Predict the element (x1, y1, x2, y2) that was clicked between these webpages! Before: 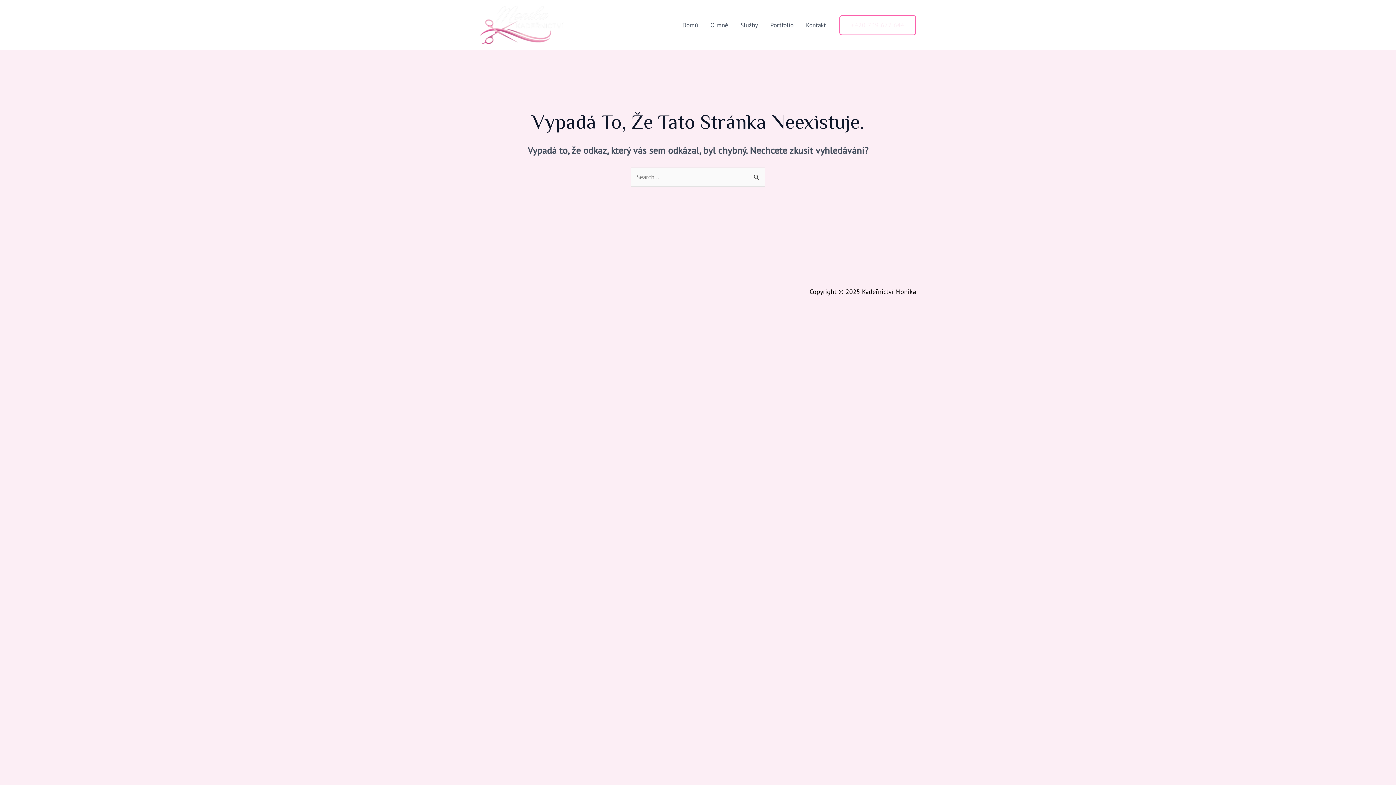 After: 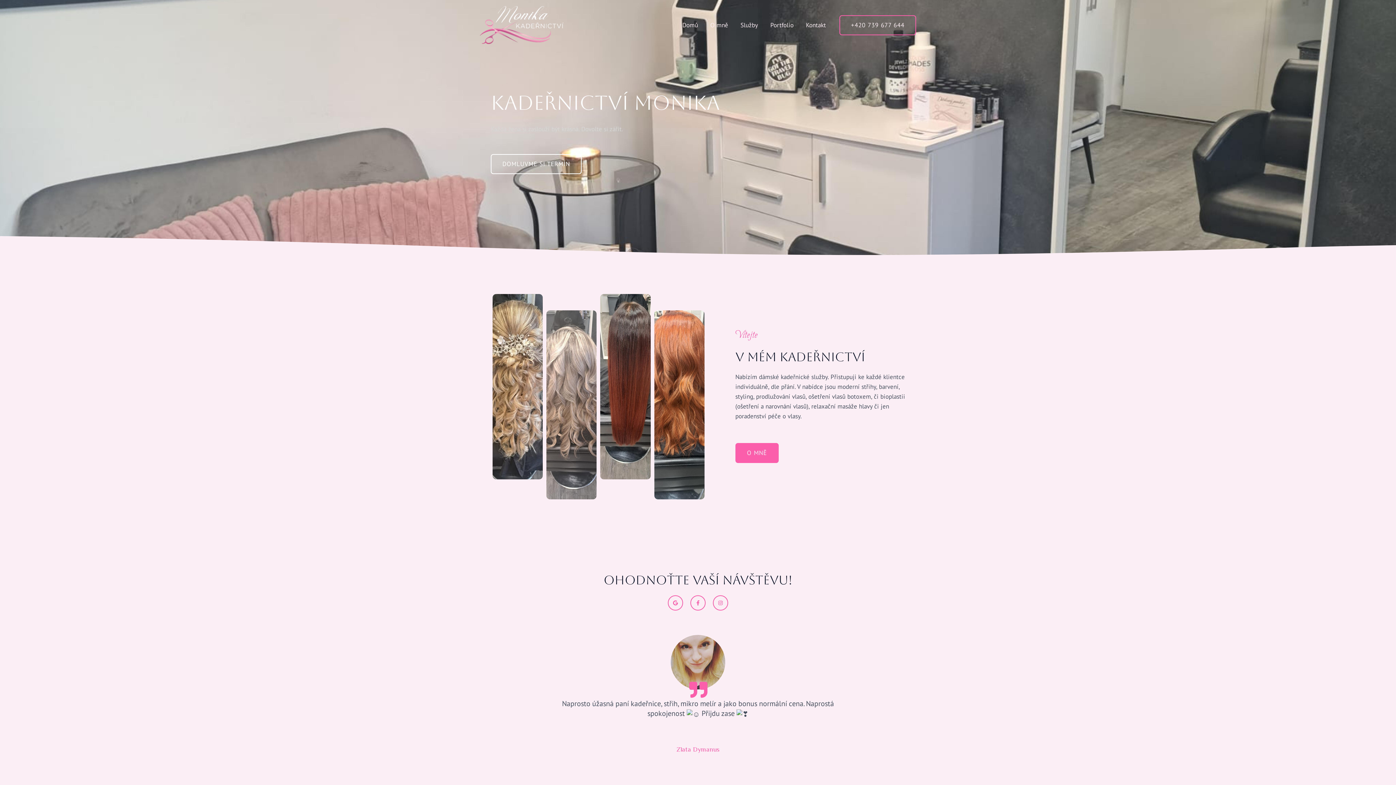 Action: bbox: (676, 12, 704, 37) label: Domů